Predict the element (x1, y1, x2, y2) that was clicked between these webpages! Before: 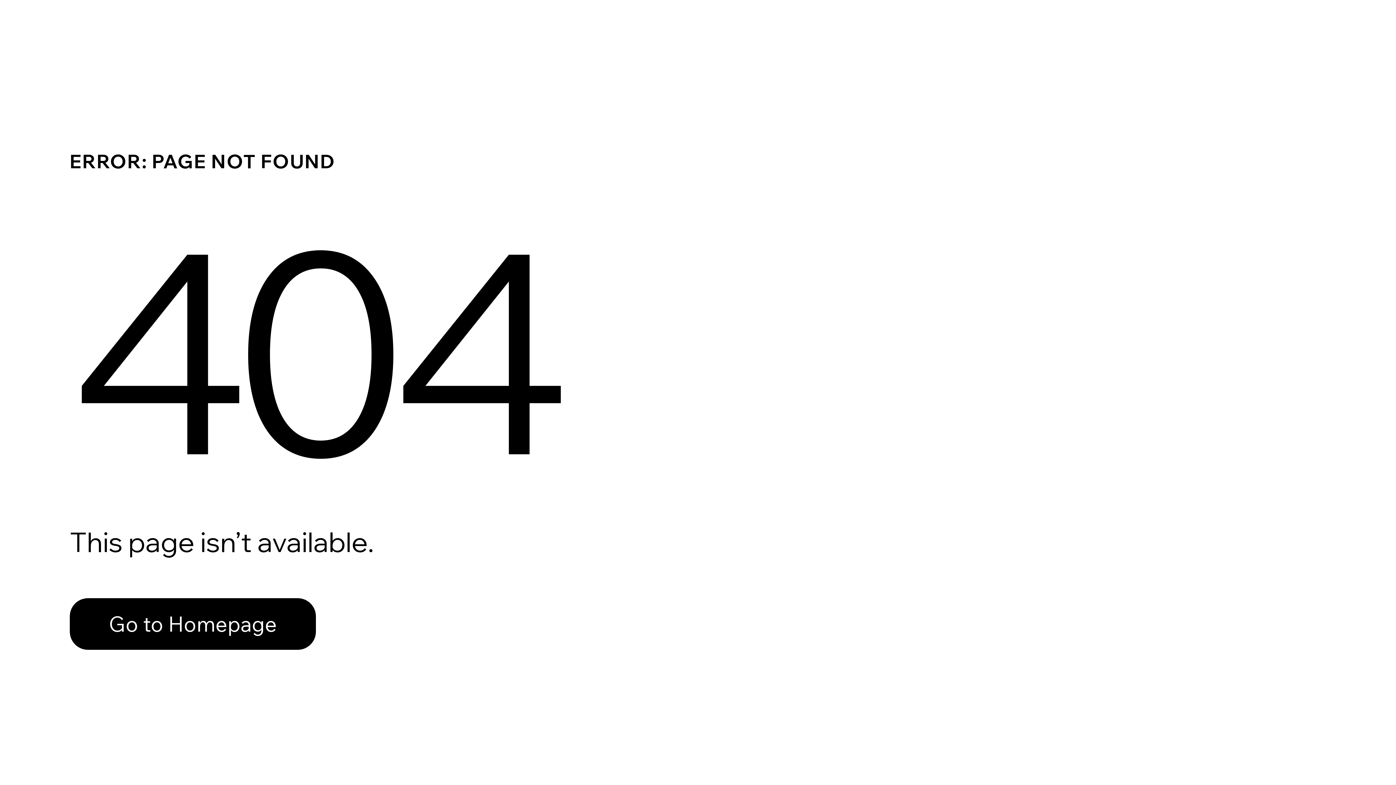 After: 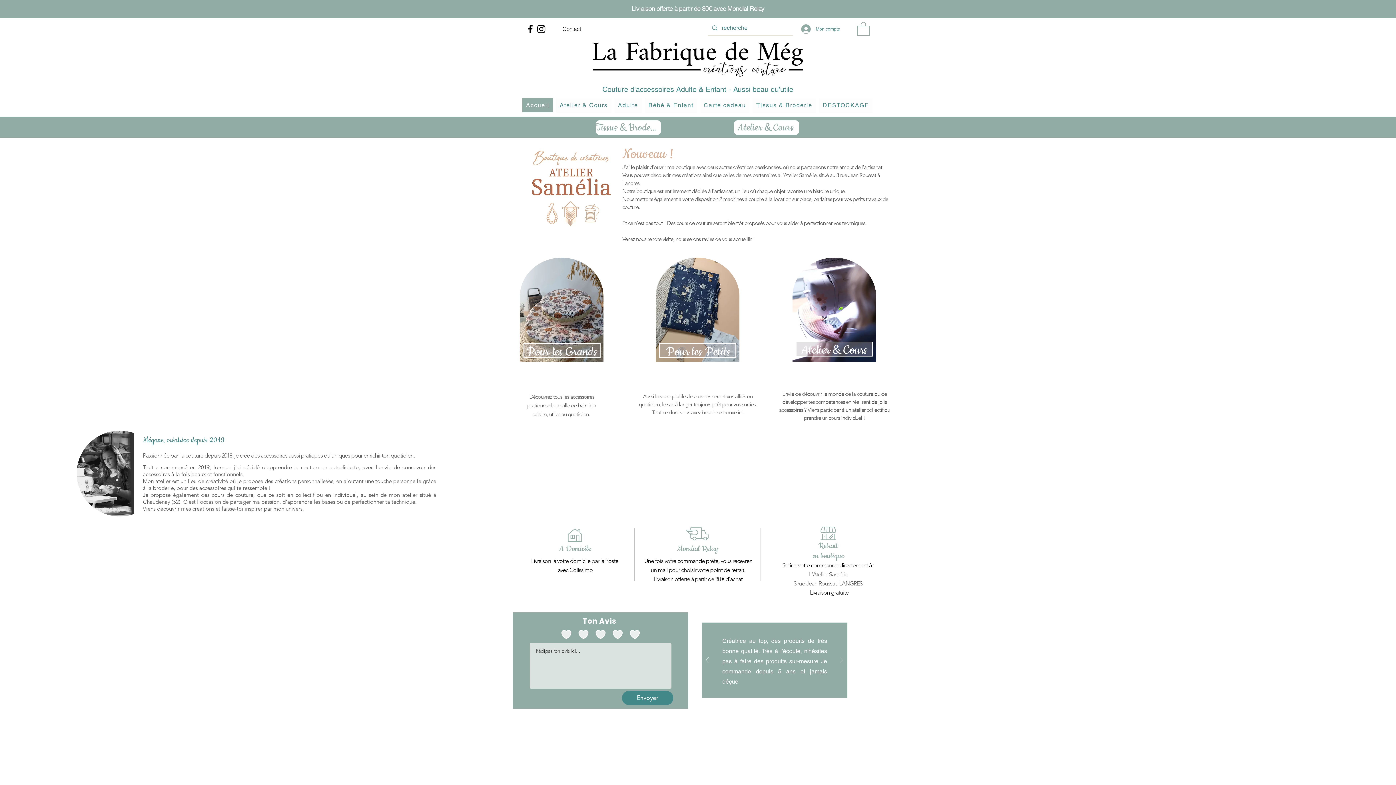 Action: bbox: (69, 582, 768, 659) label: Go to Homepage